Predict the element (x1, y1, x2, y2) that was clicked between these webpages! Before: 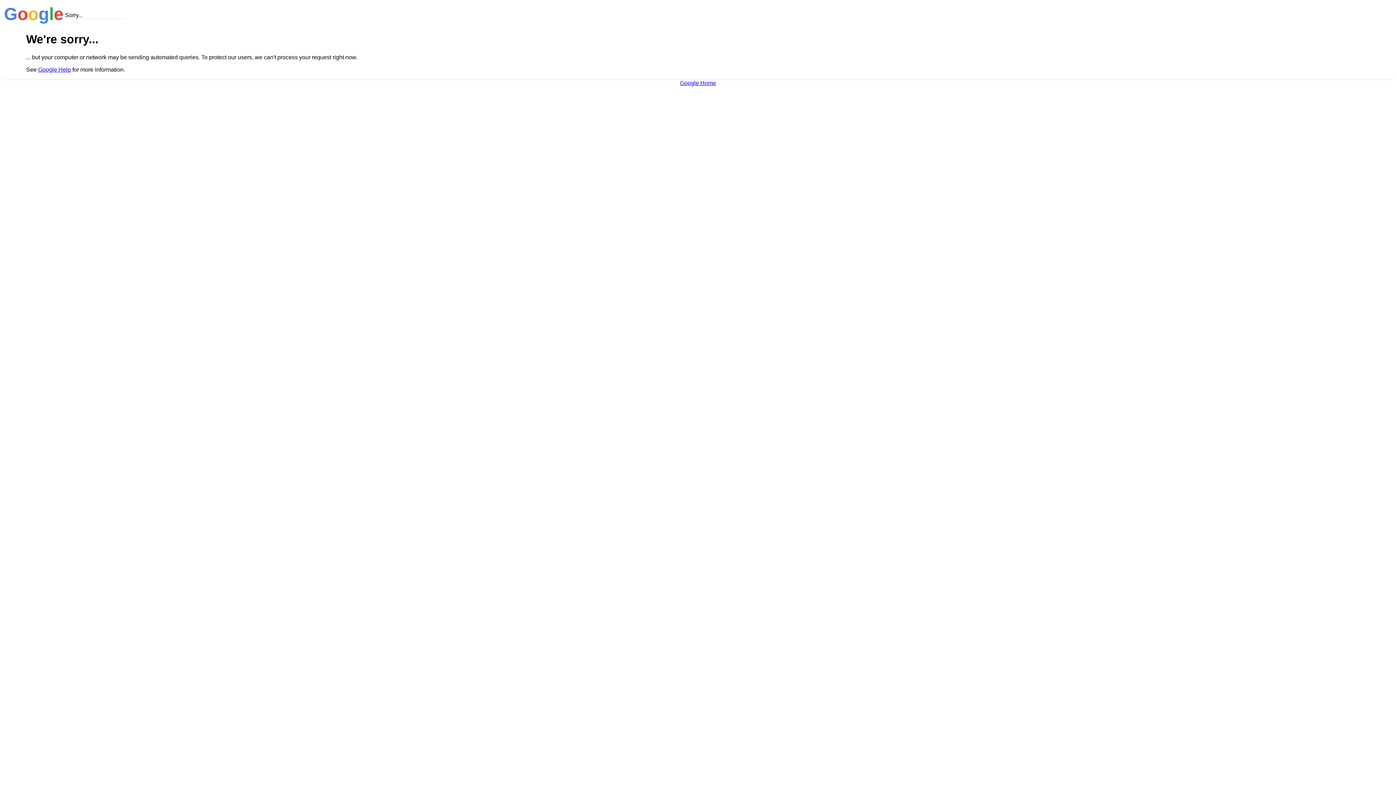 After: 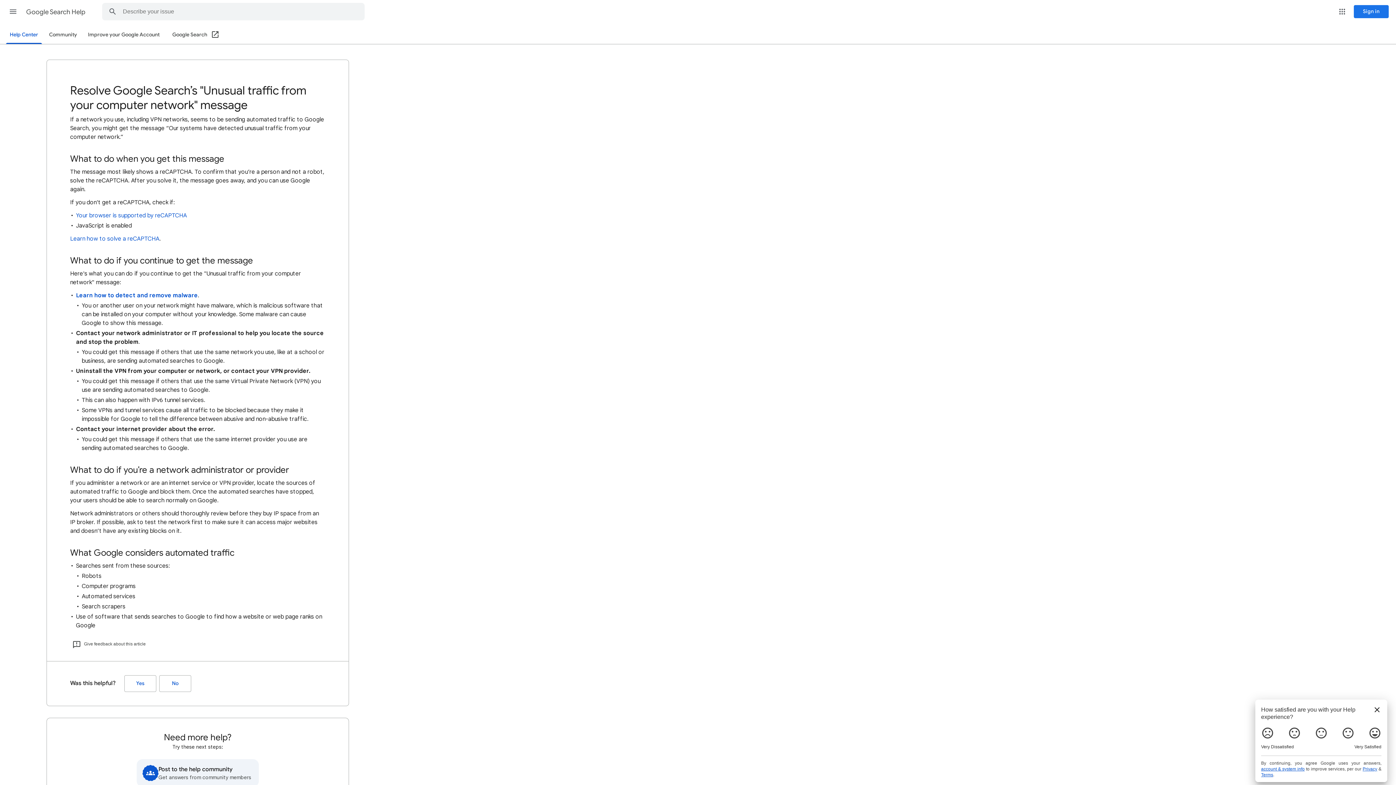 Action: label: Google Help bbox: (38, 66, 70, 72)